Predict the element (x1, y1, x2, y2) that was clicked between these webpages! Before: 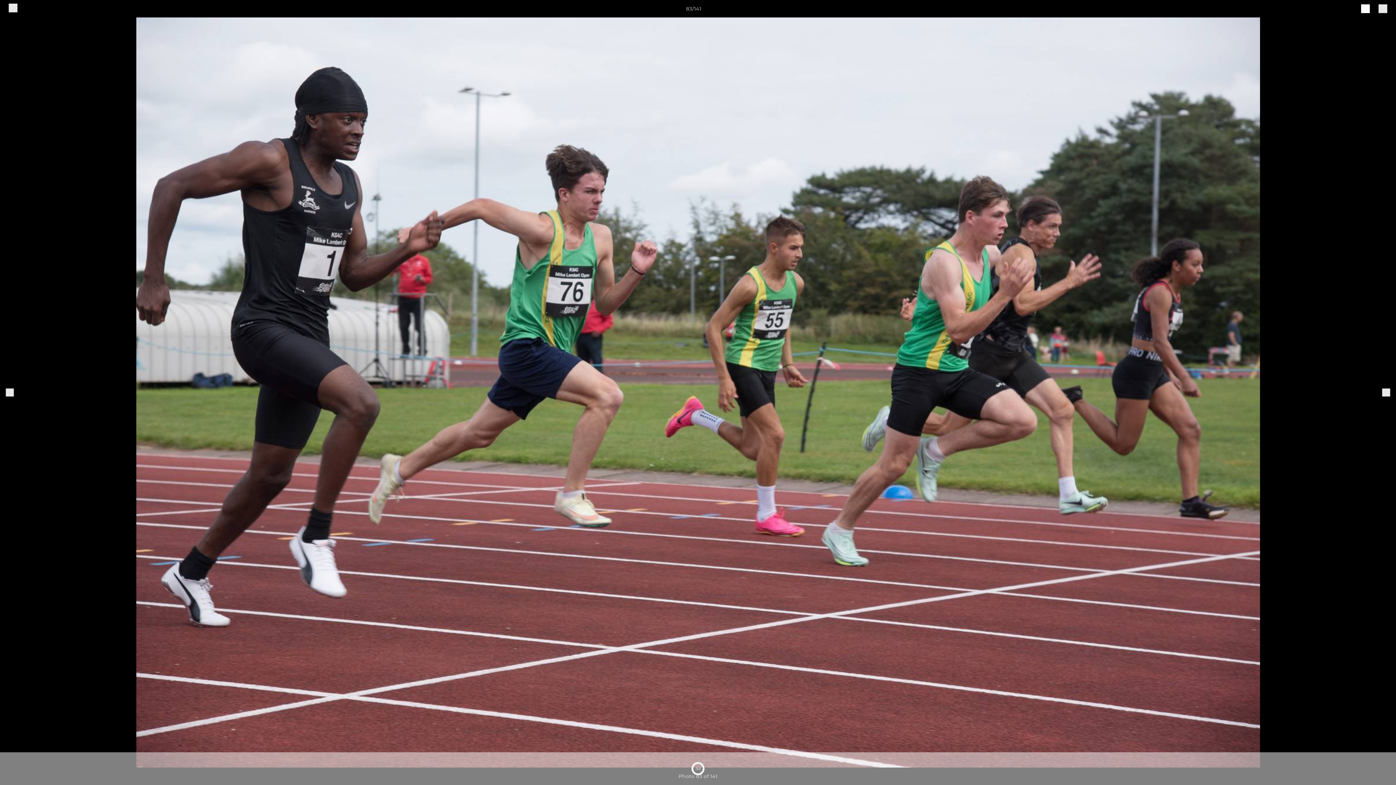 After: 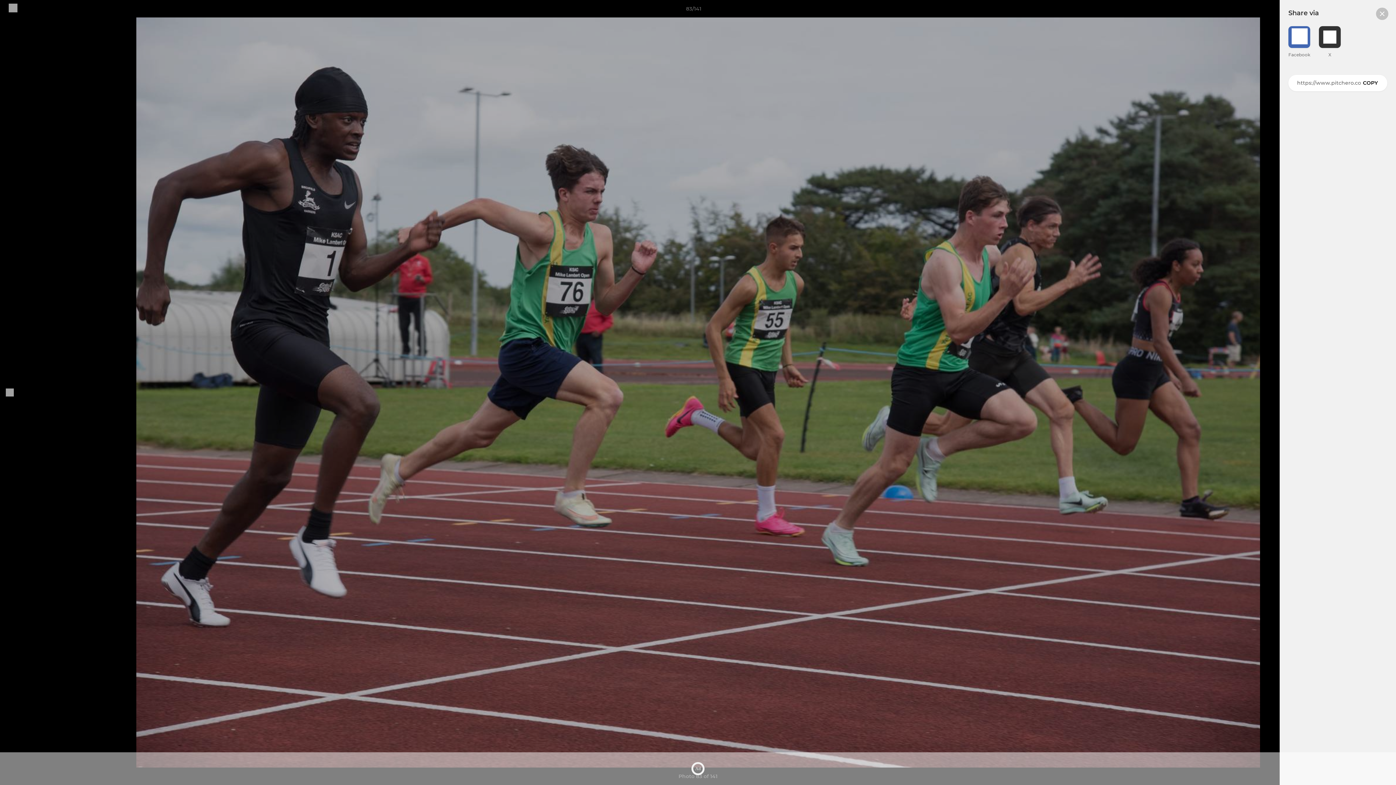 Action: bbox: (1361, 3, 1370, 13)